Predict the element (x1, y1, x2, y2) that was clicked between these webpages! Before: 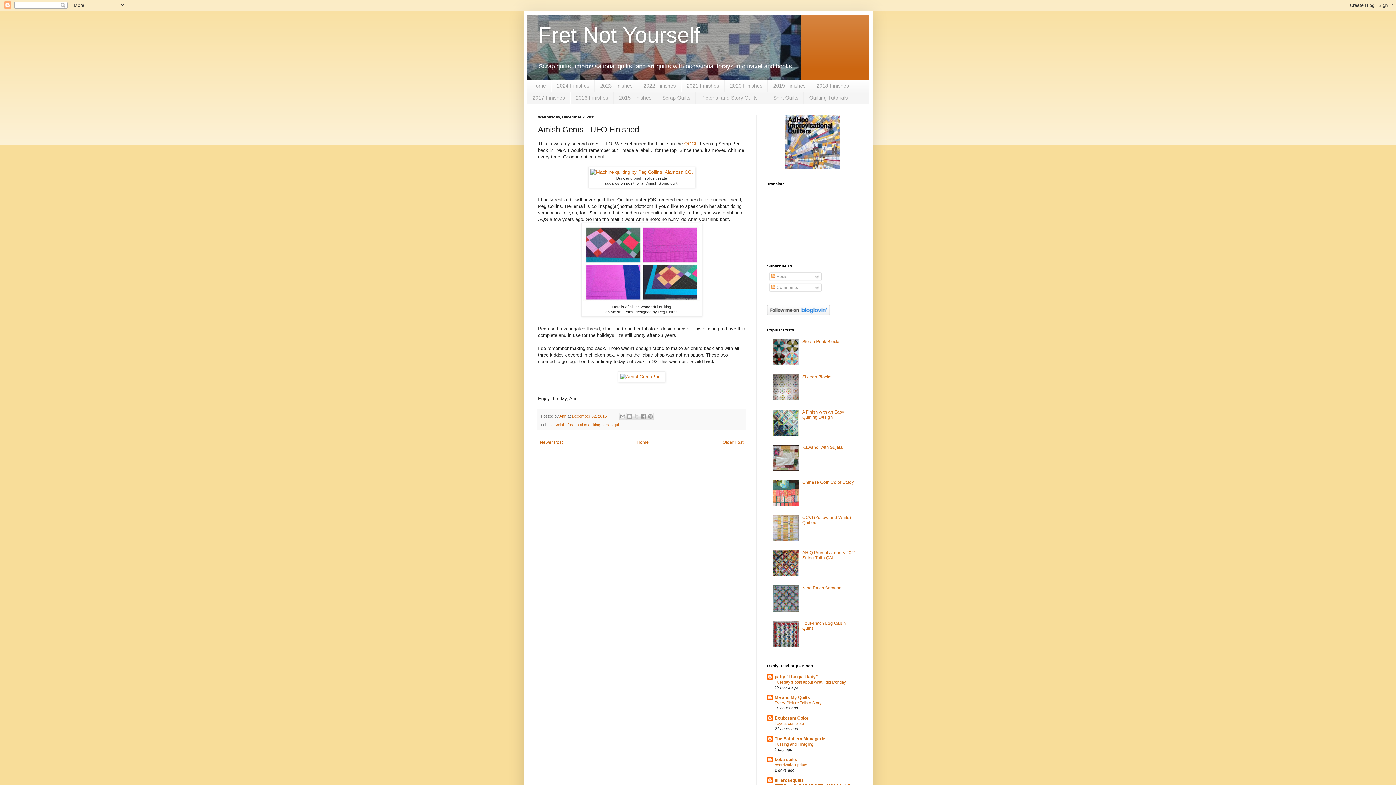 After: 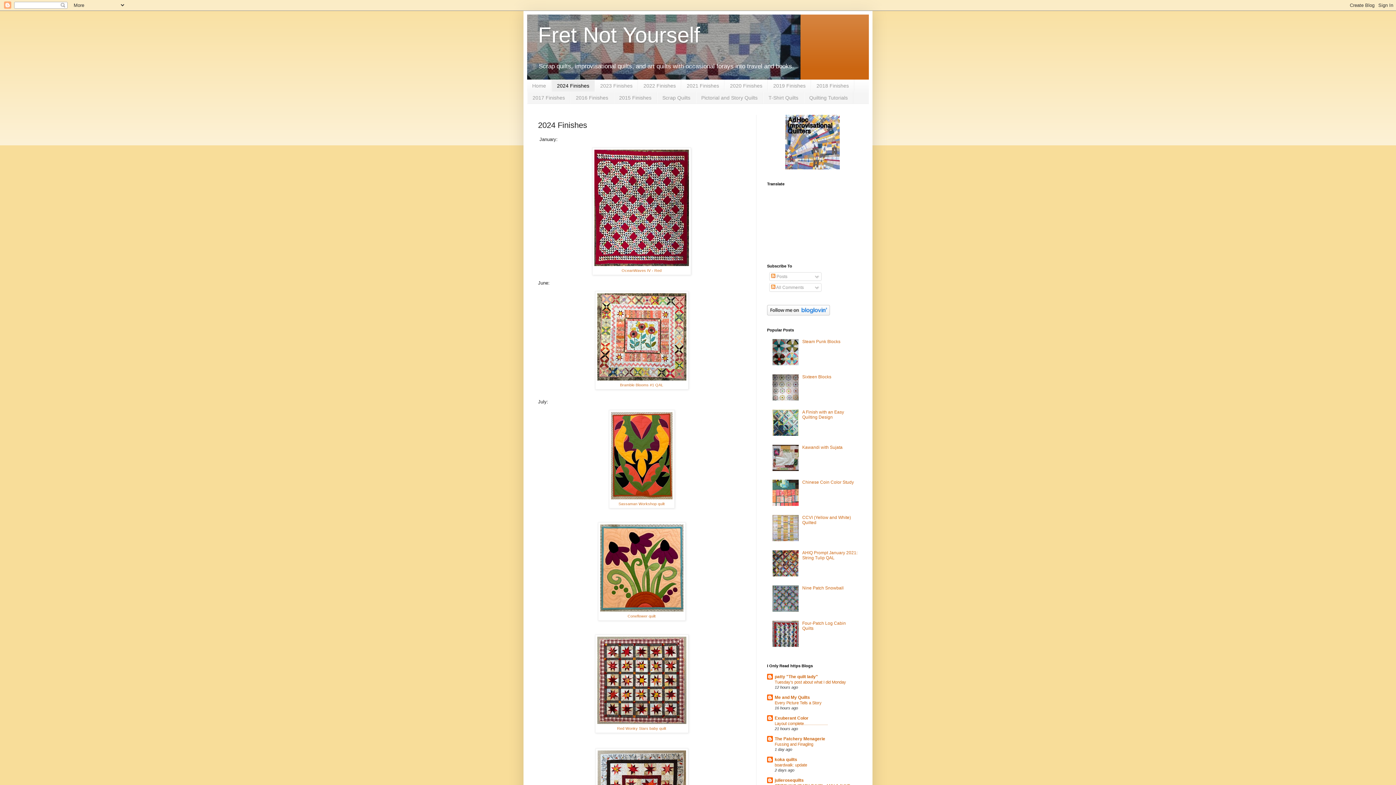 Action: bbox: (551, 79, 594, 91) label: 2024 Finishes